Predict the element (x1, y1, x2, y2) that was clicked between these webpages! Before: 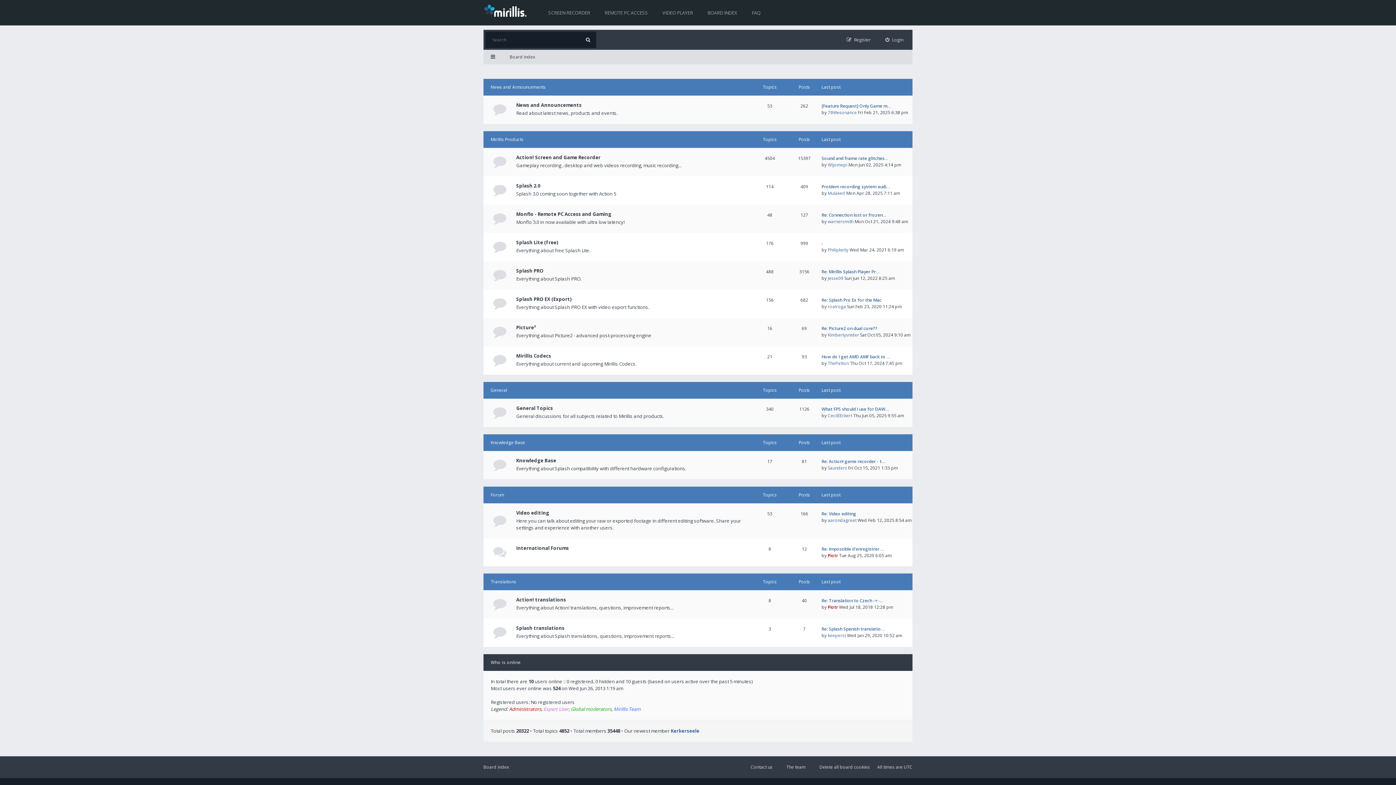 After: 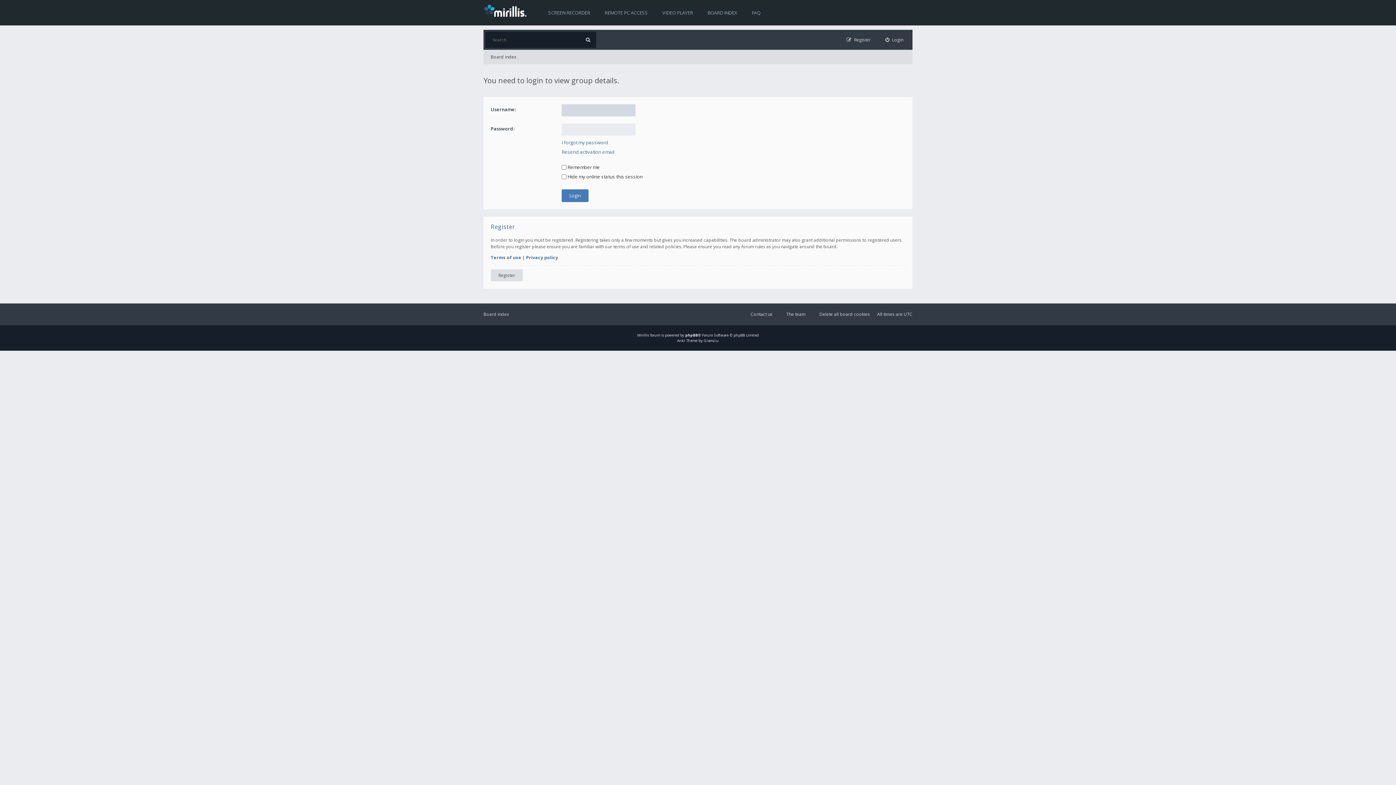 Action: bbox: (509, 706, 541, 712) label: Administrators